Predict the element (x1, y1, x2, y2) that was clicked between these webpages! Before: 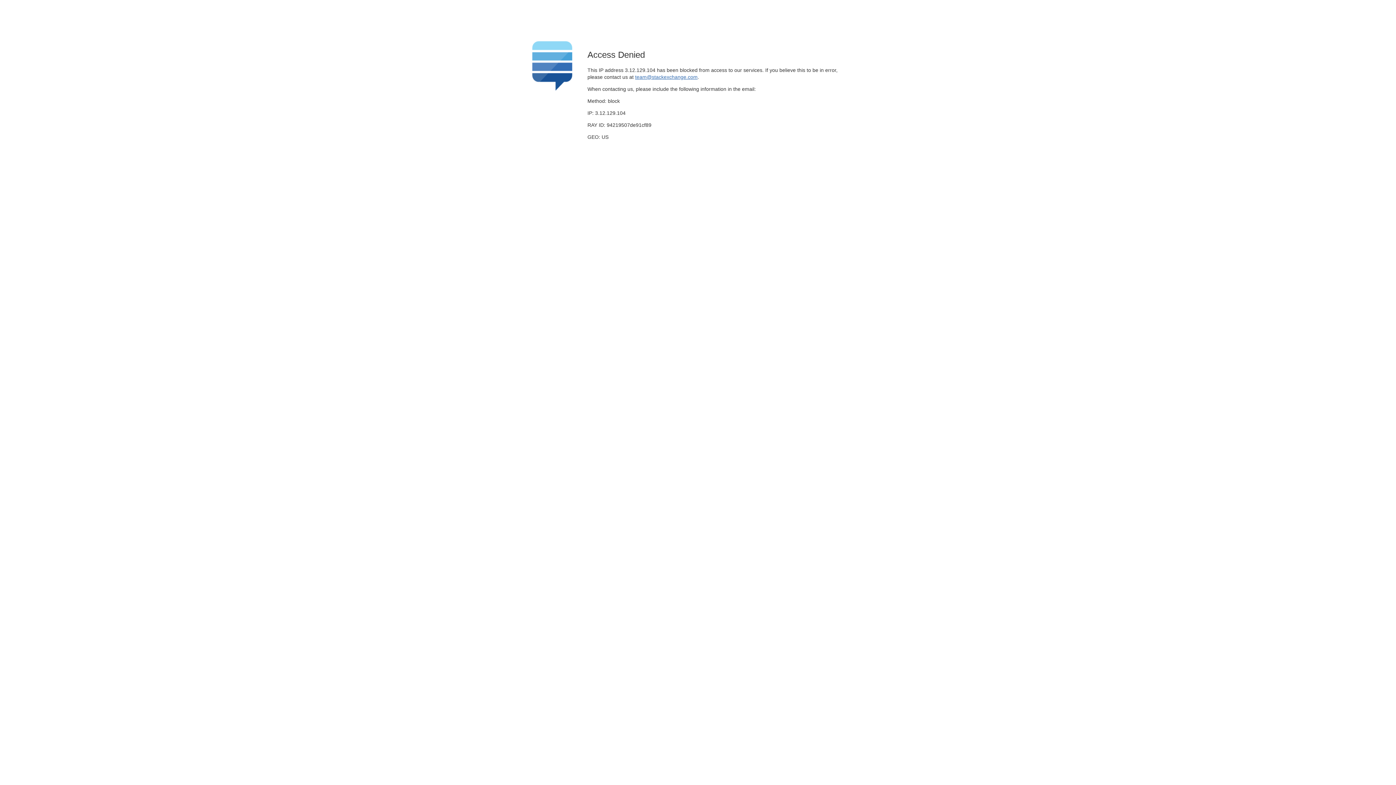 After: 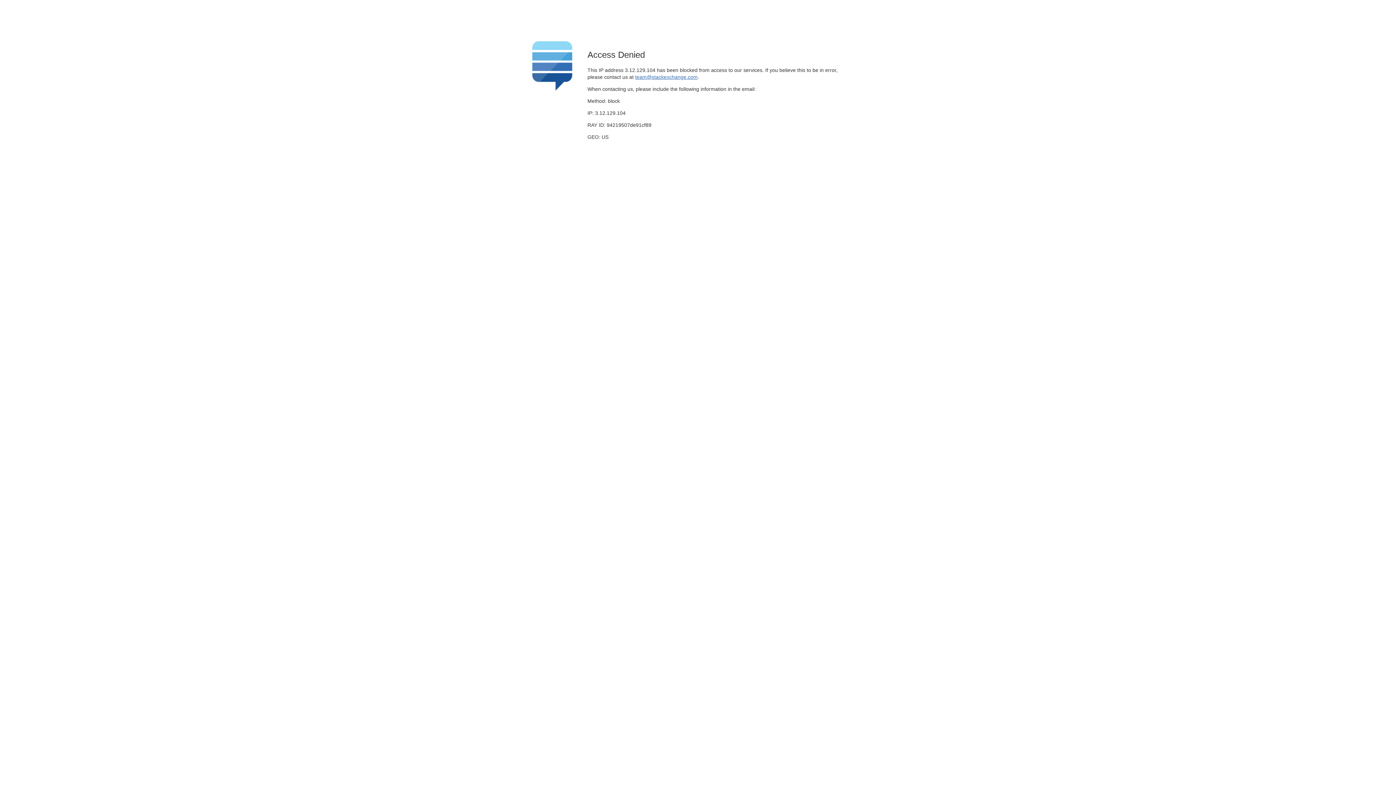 Action: bbox: (635, 74, 697, 79) label: team@stackexchange.com